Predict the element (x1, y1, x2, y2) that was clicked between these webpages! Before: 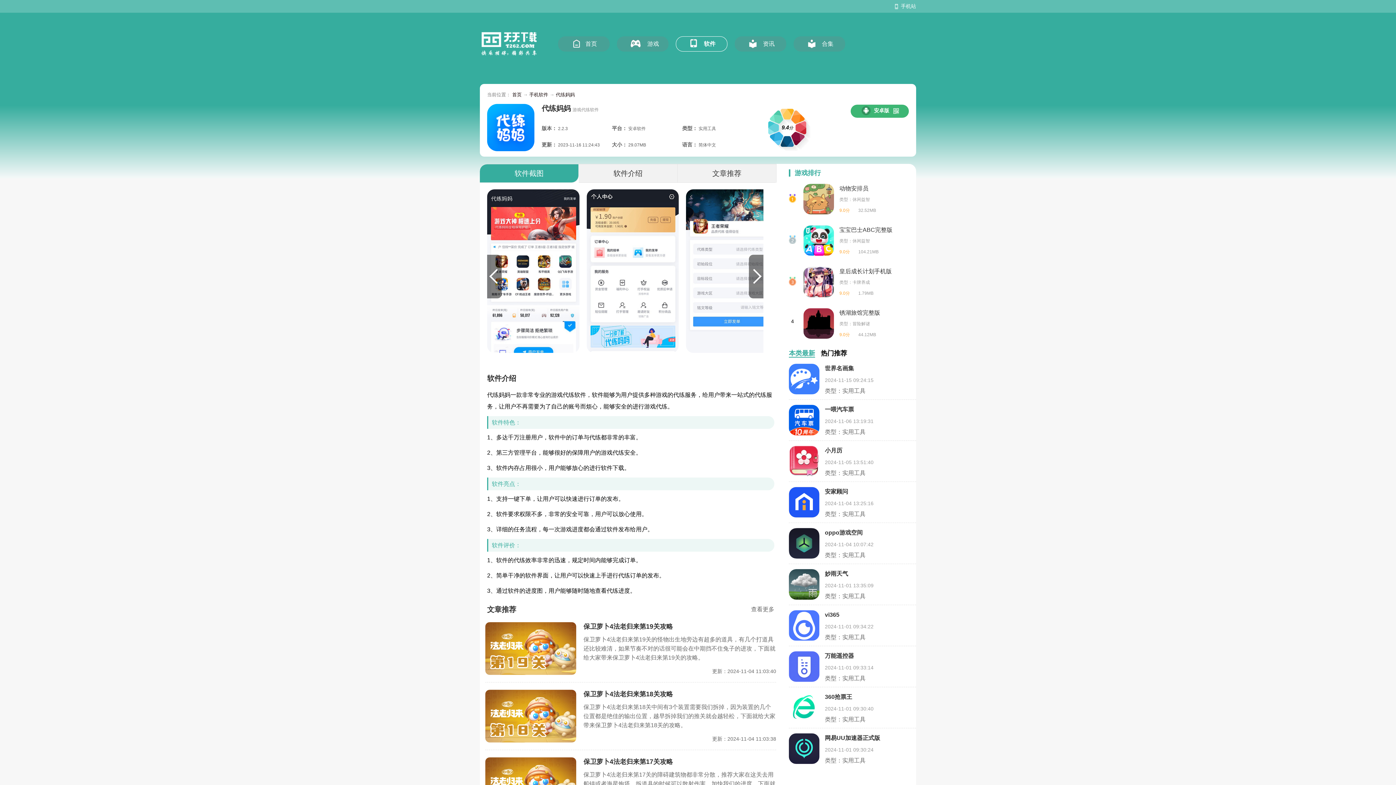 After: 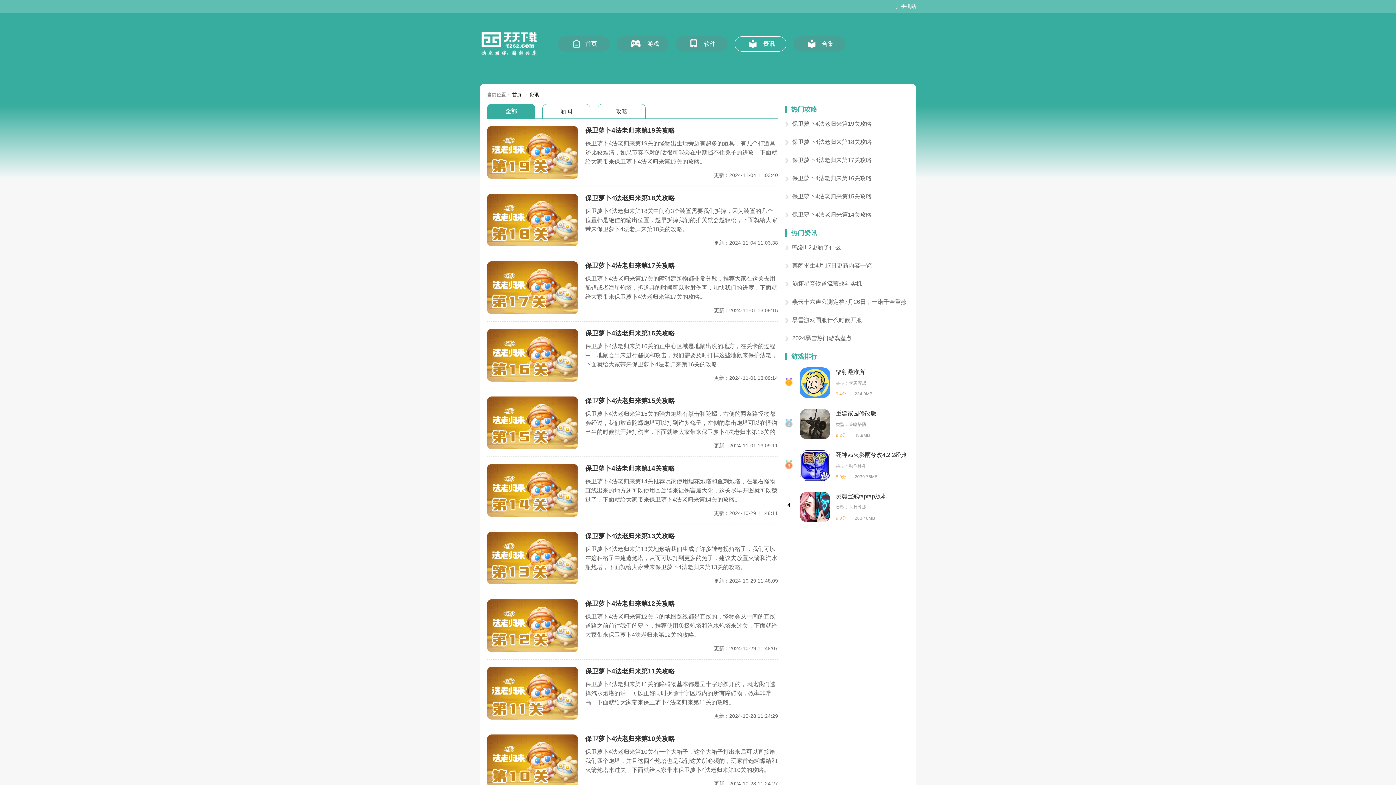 Action: label: 资讯 bbox: (735, 36, 786, 51)